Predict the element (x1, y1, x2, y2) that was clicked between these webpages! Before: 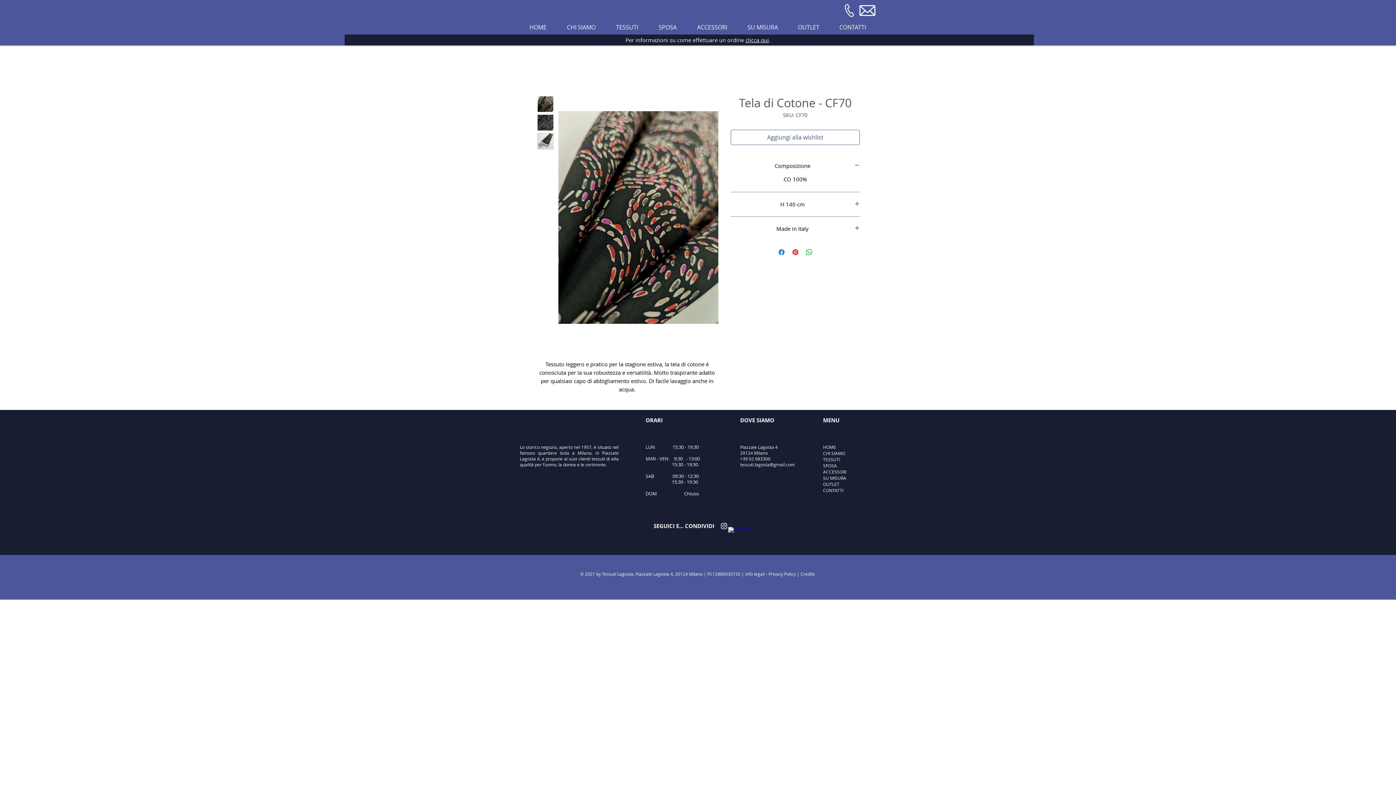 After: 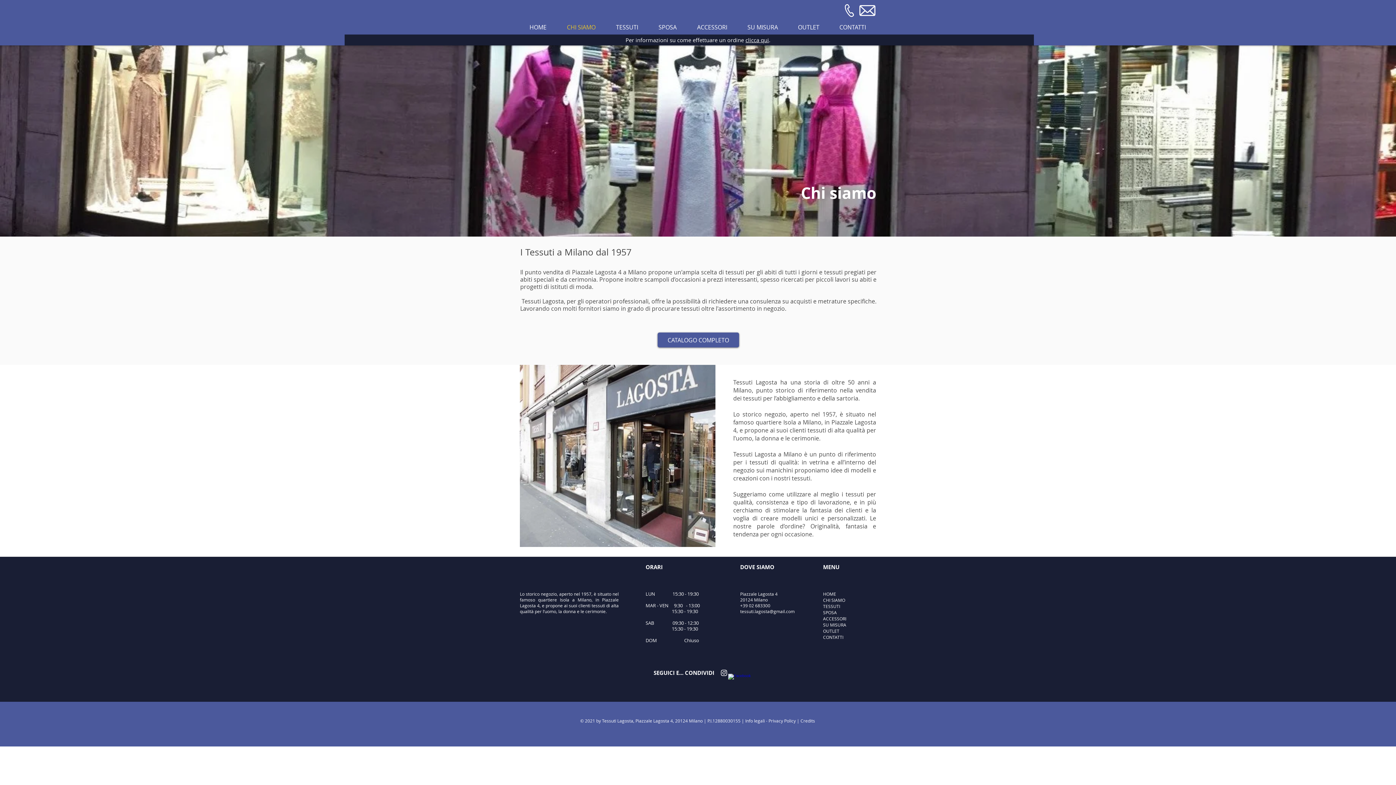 Action: bbox: (819, 450, 886, 456) label: CHI SIAMO